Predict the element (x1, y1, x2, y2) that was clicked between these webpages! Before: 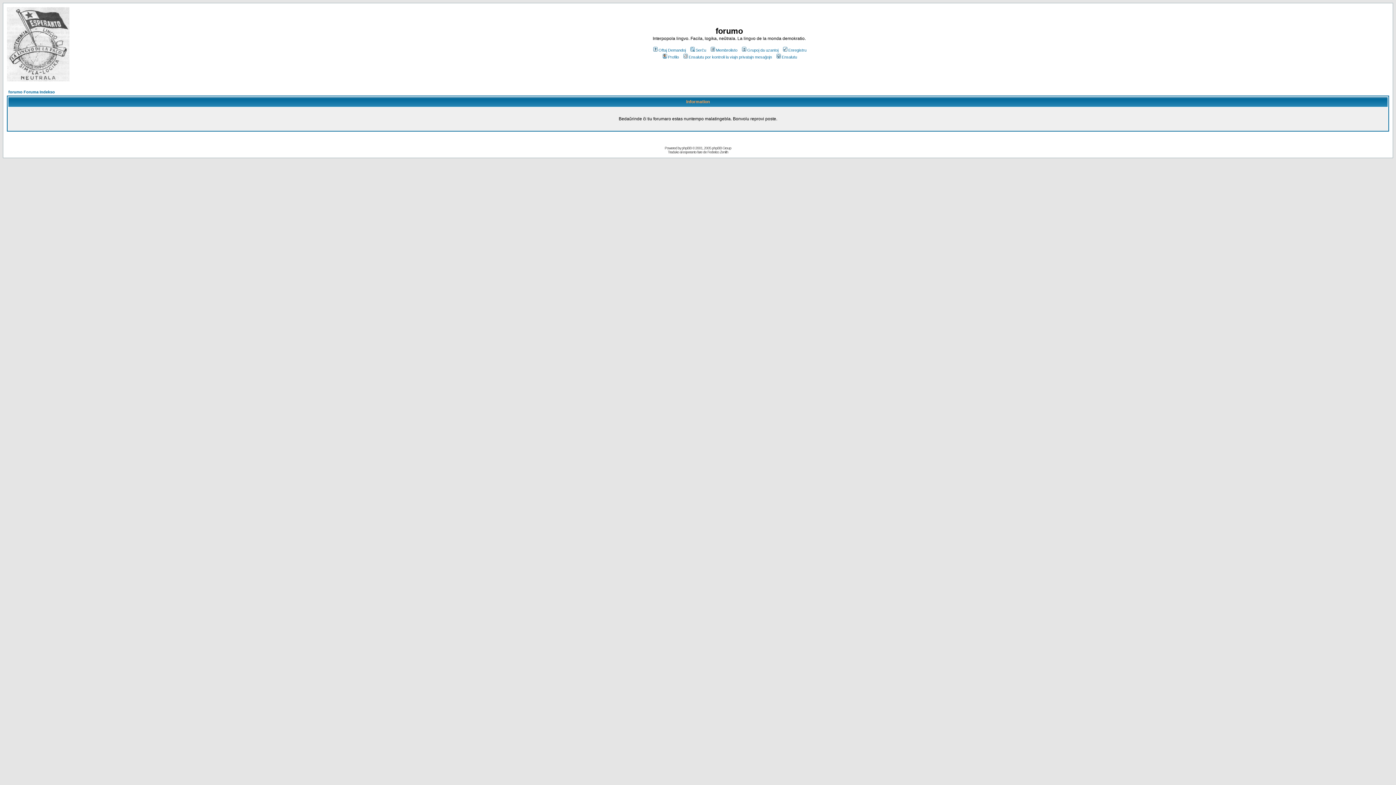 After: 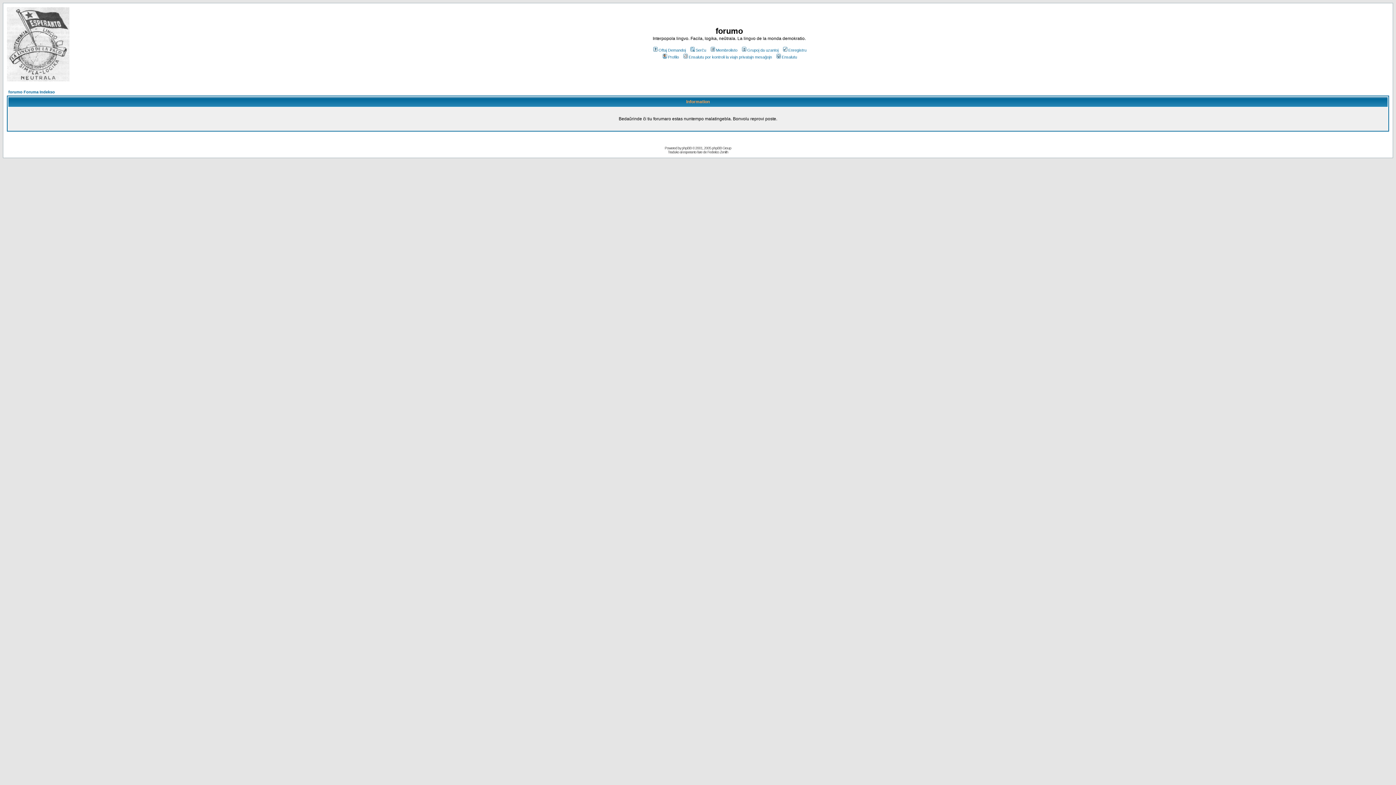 Action: label: Enregistru bbox: (782, 48, 806, 52)